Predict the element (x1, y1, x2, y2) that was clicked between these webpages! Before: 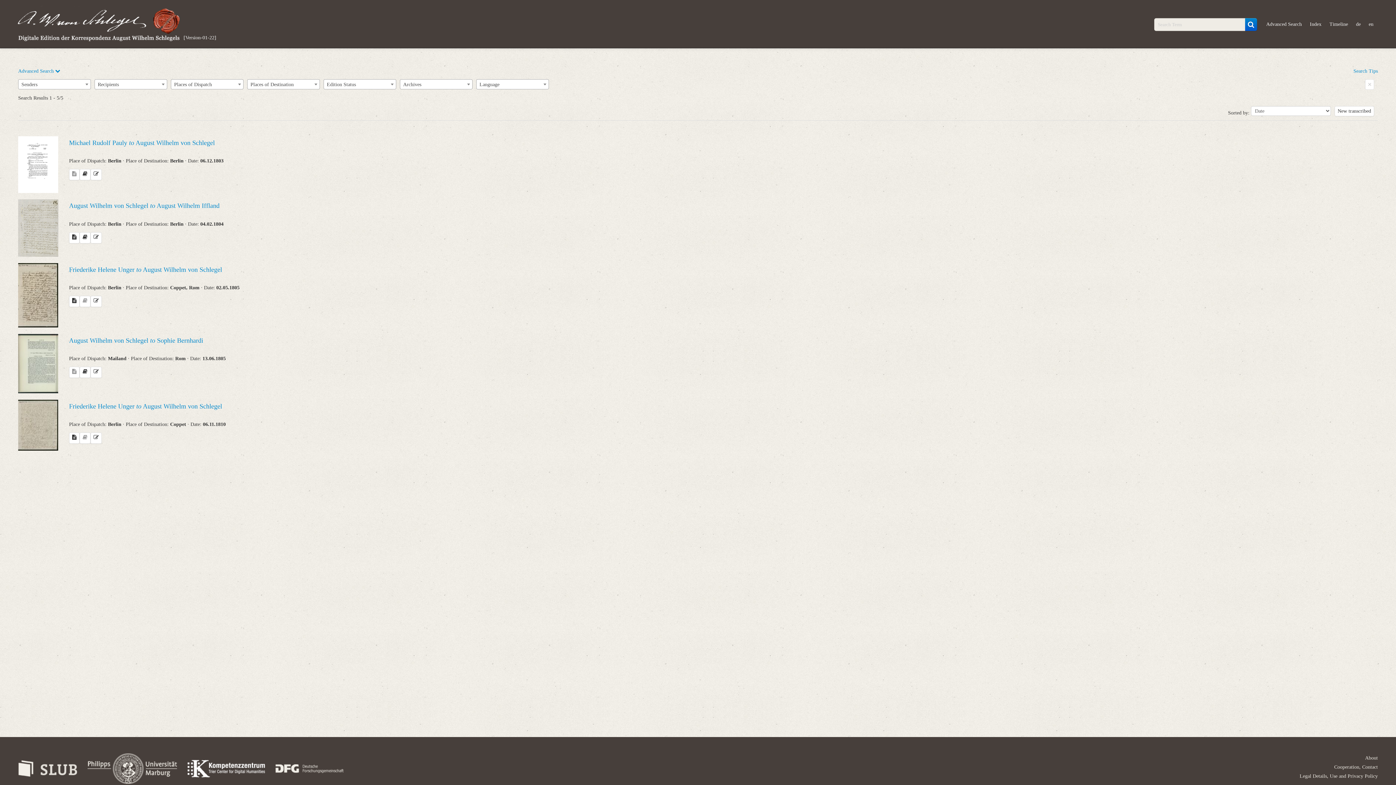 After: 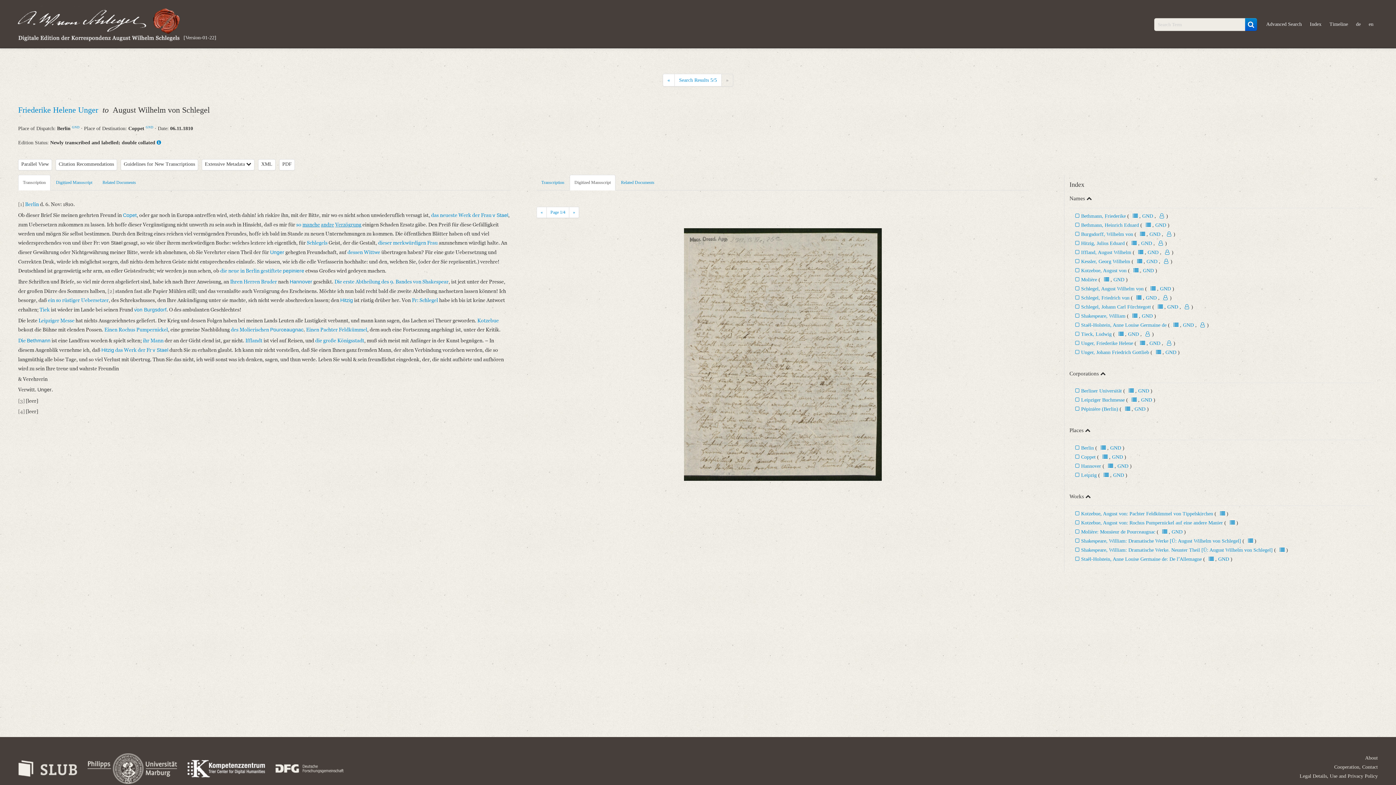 Action: bbox: (69, 402, 222, 410) label: Friederike Helene Unger to August Wilhelm von Schlegel